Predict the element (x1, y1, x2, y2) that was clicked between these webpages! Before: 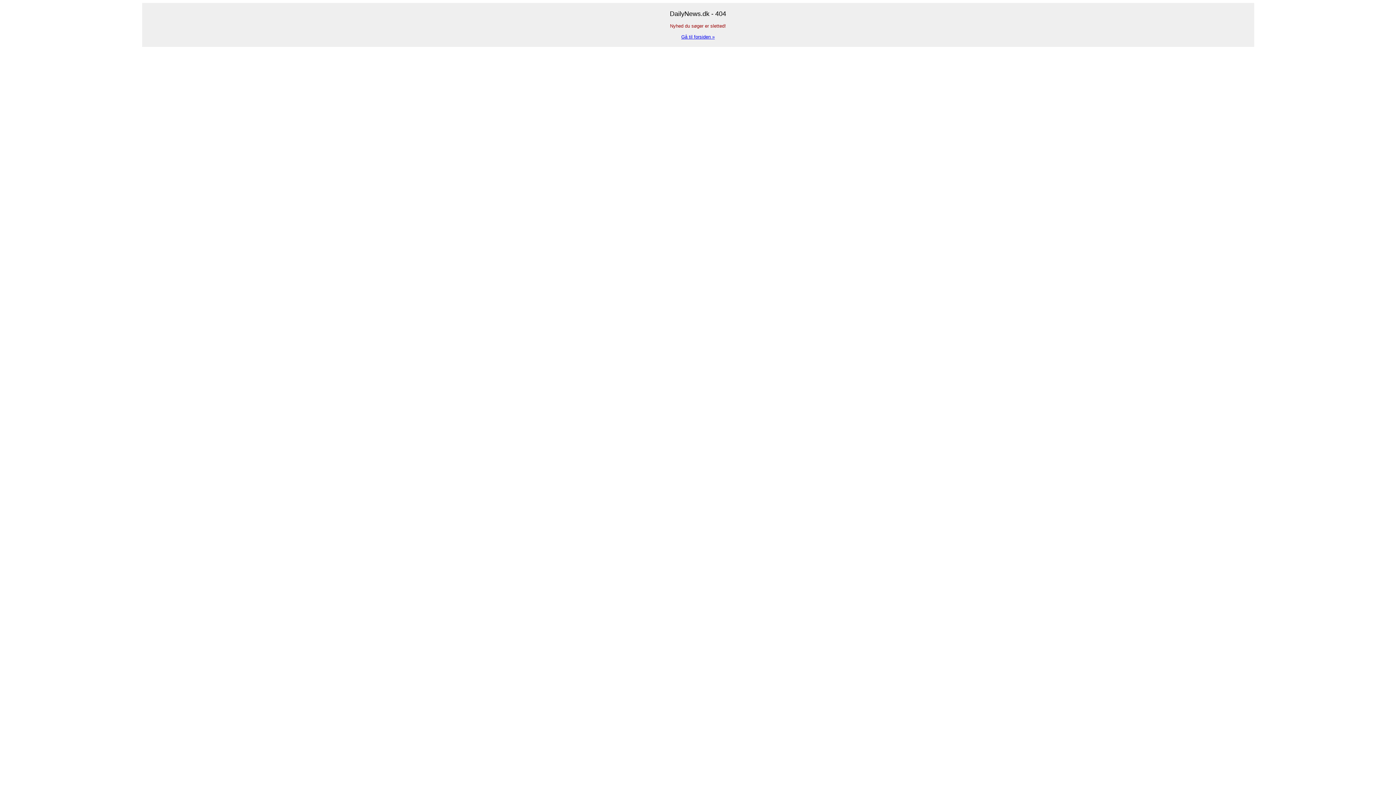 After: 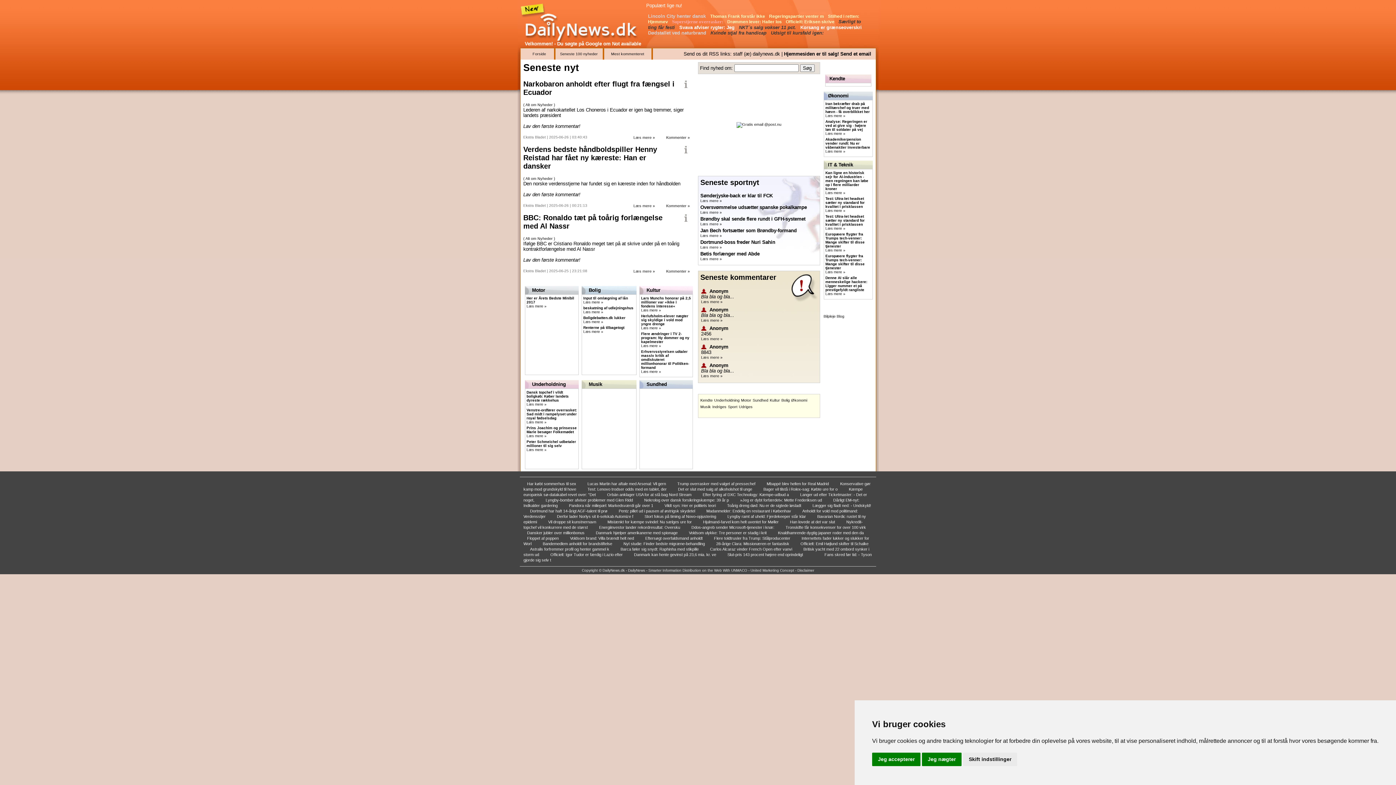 Action: bbox: (681, 34, 714, 39) label: Gå til forsiden »